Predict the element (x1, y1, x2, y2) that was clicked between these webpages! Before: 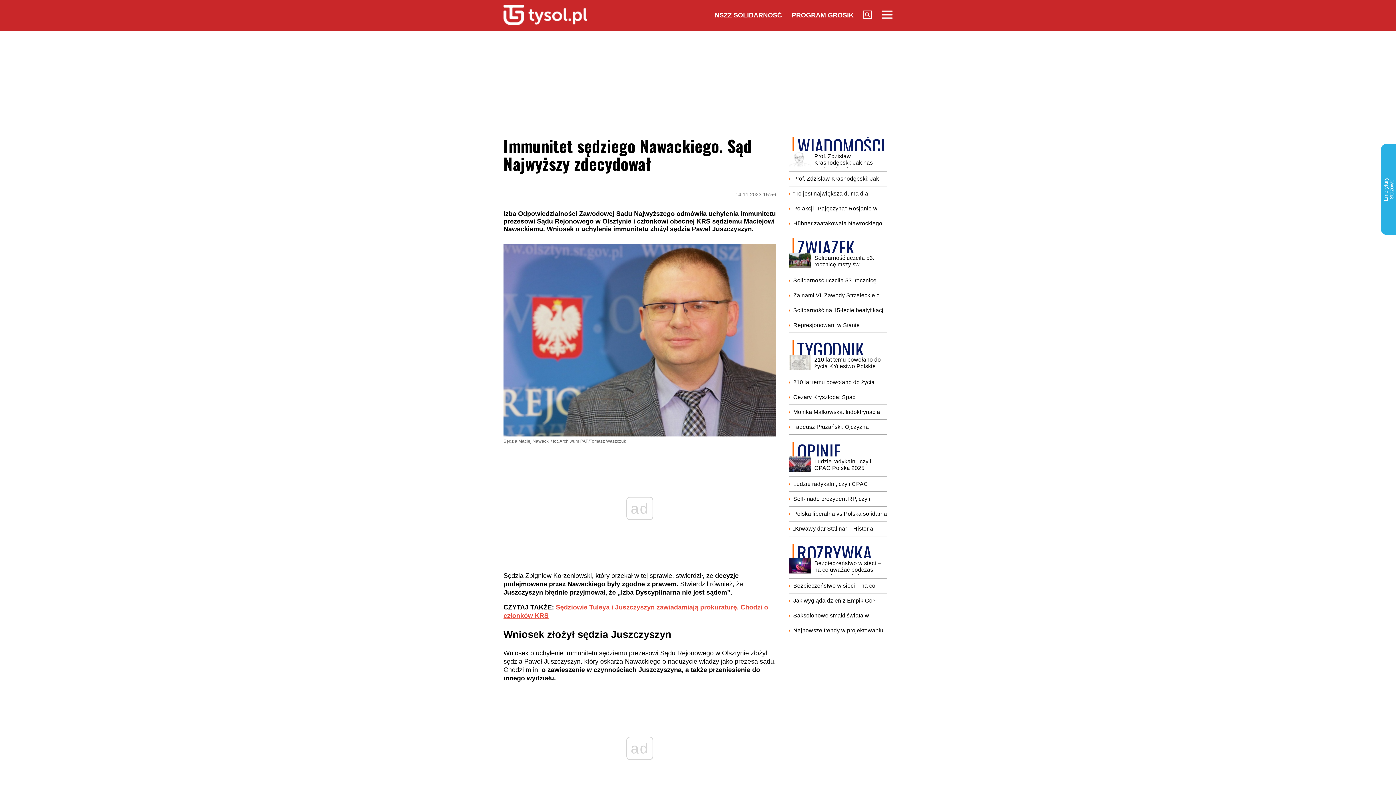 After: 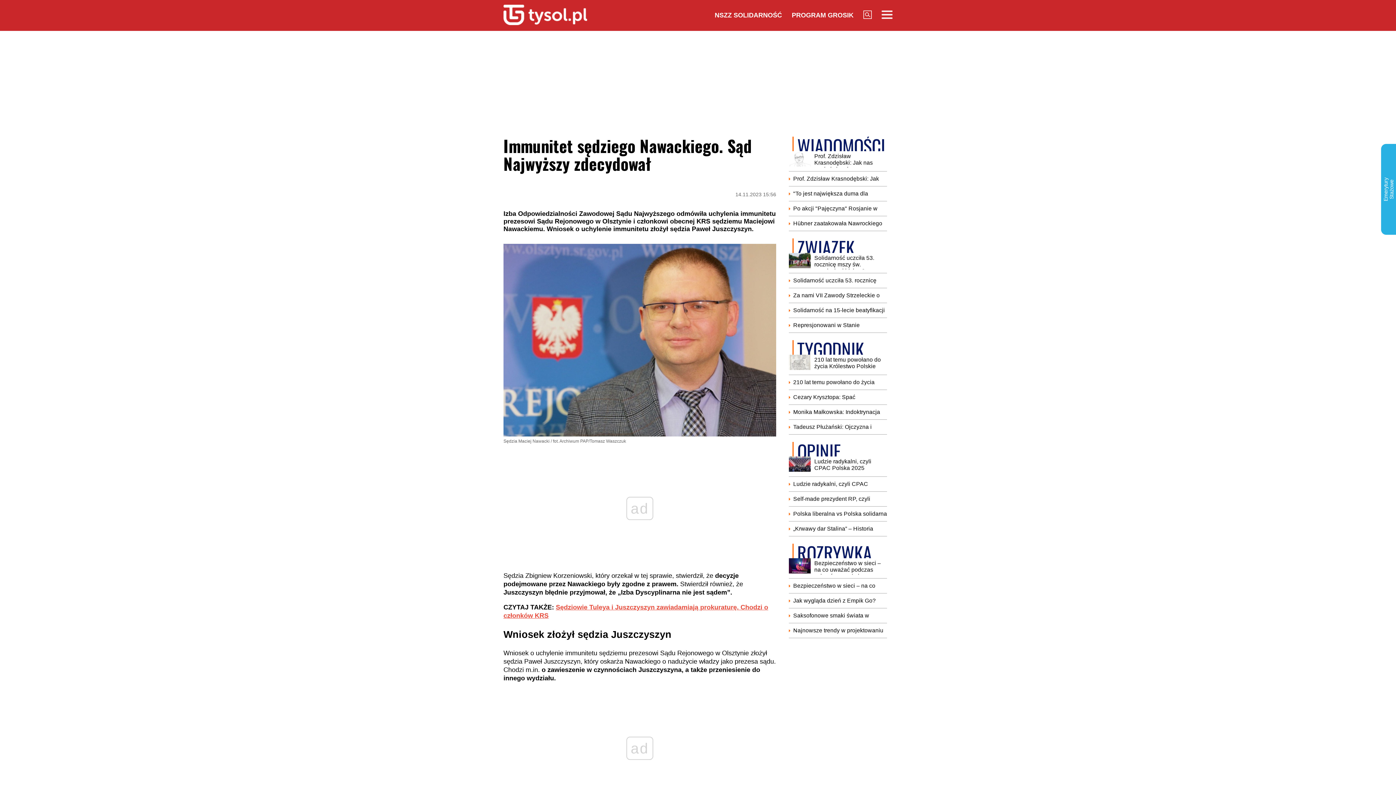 Action: bbox: (714, 11, 782, 18) label: NSZZ SOLIDARNOŚĆ